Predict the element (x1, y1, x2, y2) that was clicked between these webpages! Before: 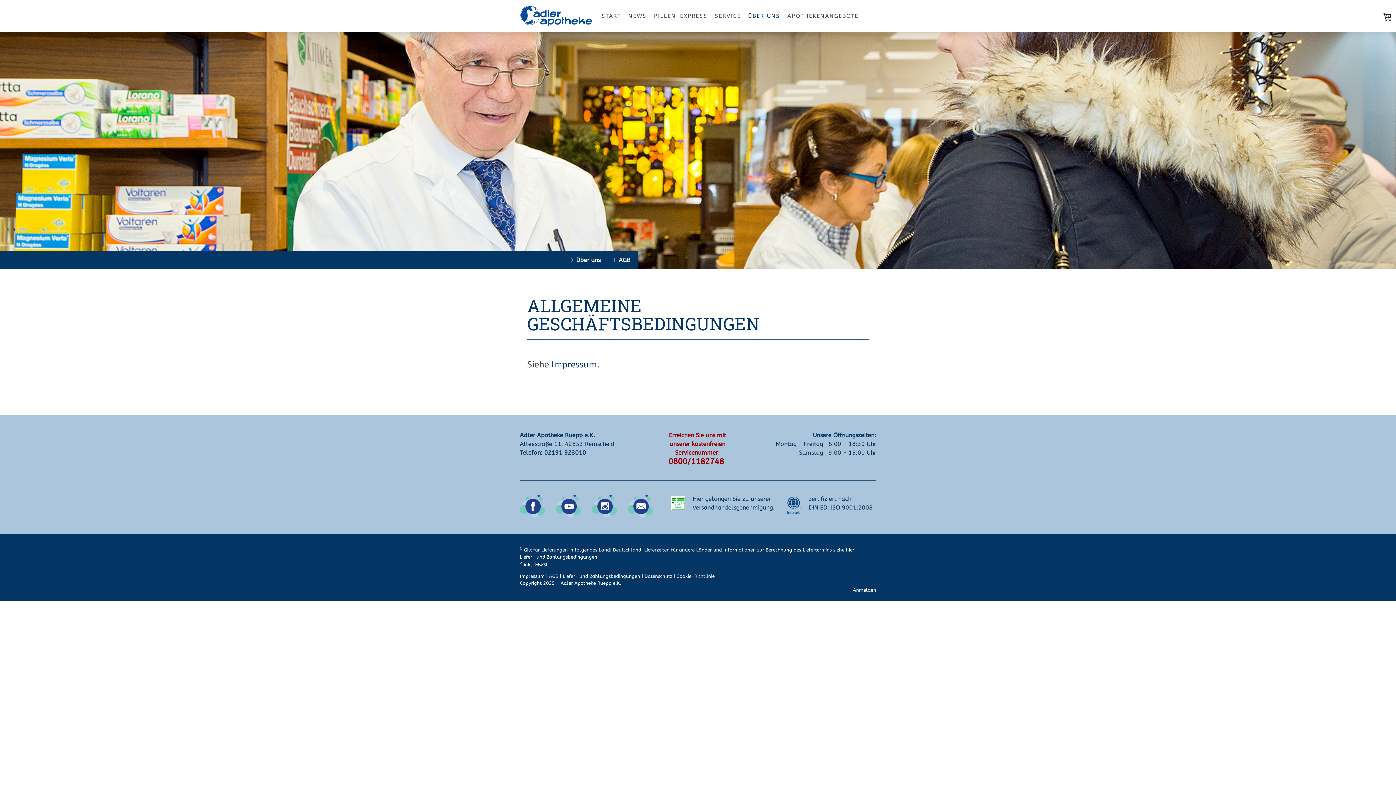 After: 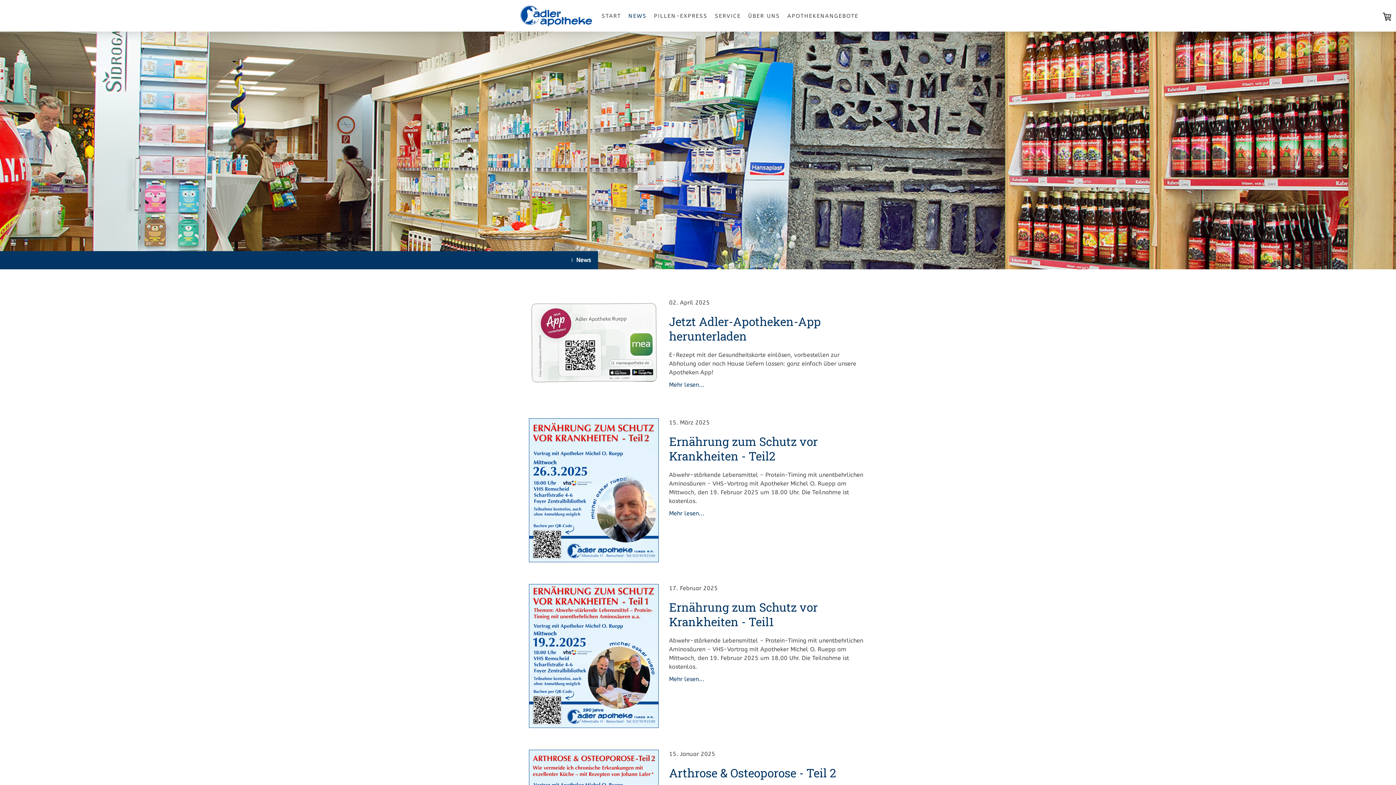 Action: bbox: (624, 8, 650, 23) label: NEWS